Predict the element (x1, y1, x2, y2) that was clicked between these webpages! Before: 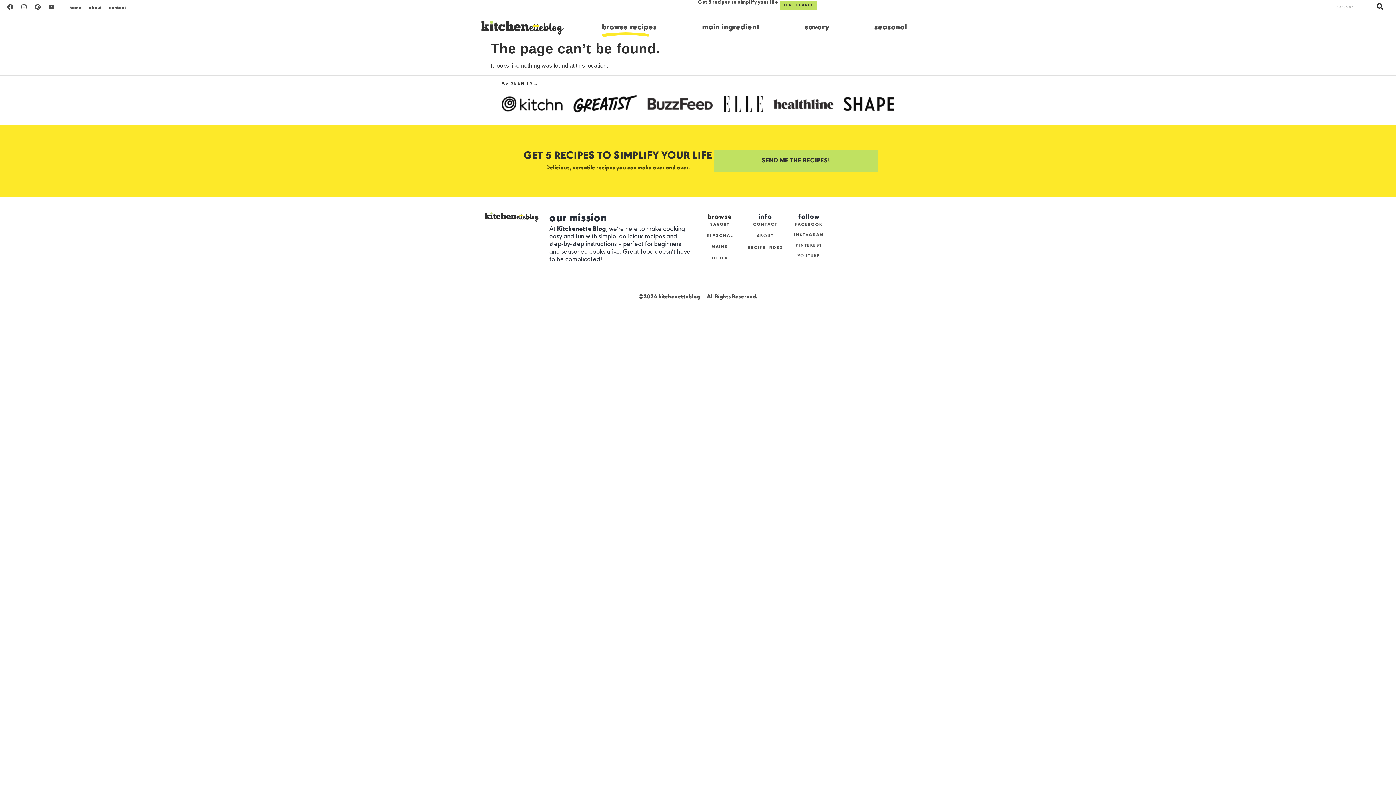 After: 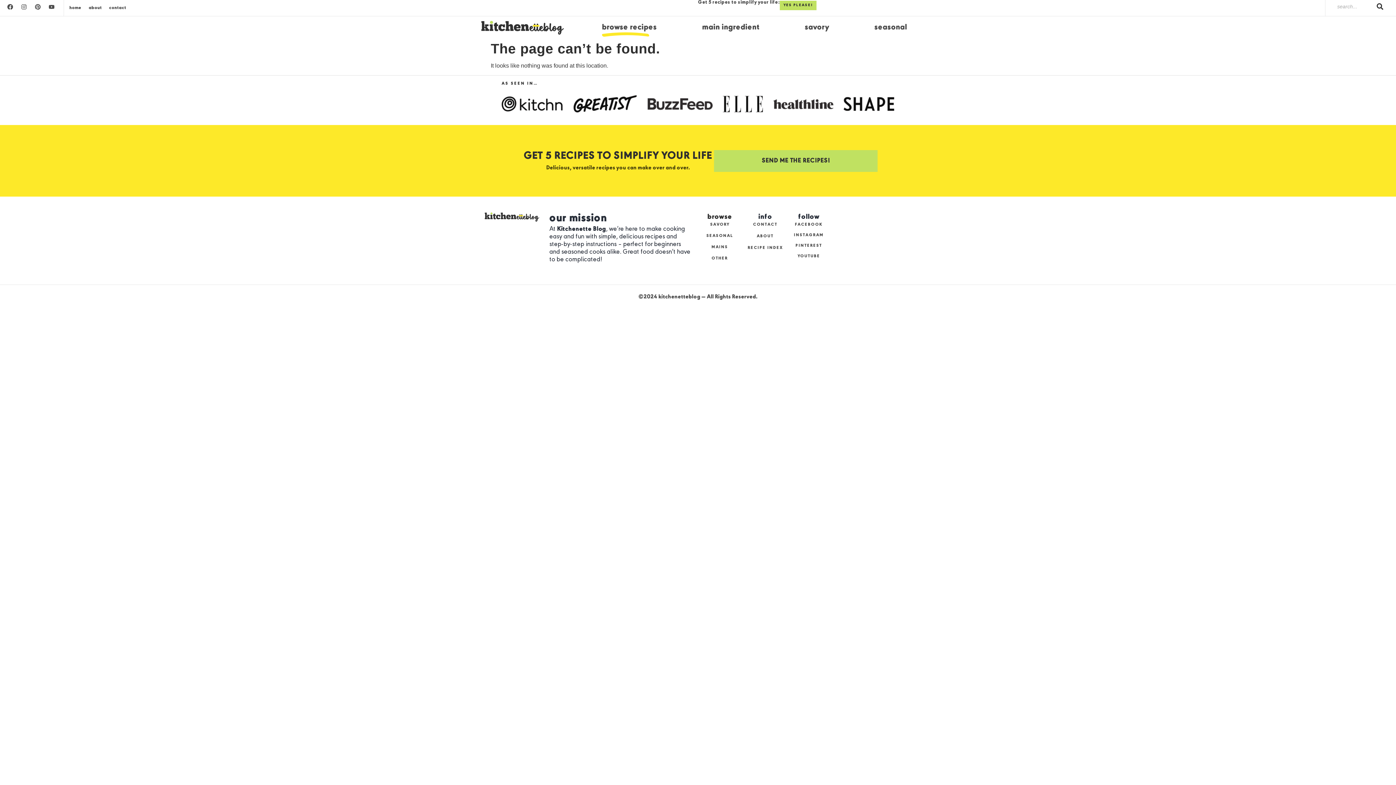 Action: label: Pinterest bbox: (34, 4, 40, 9)